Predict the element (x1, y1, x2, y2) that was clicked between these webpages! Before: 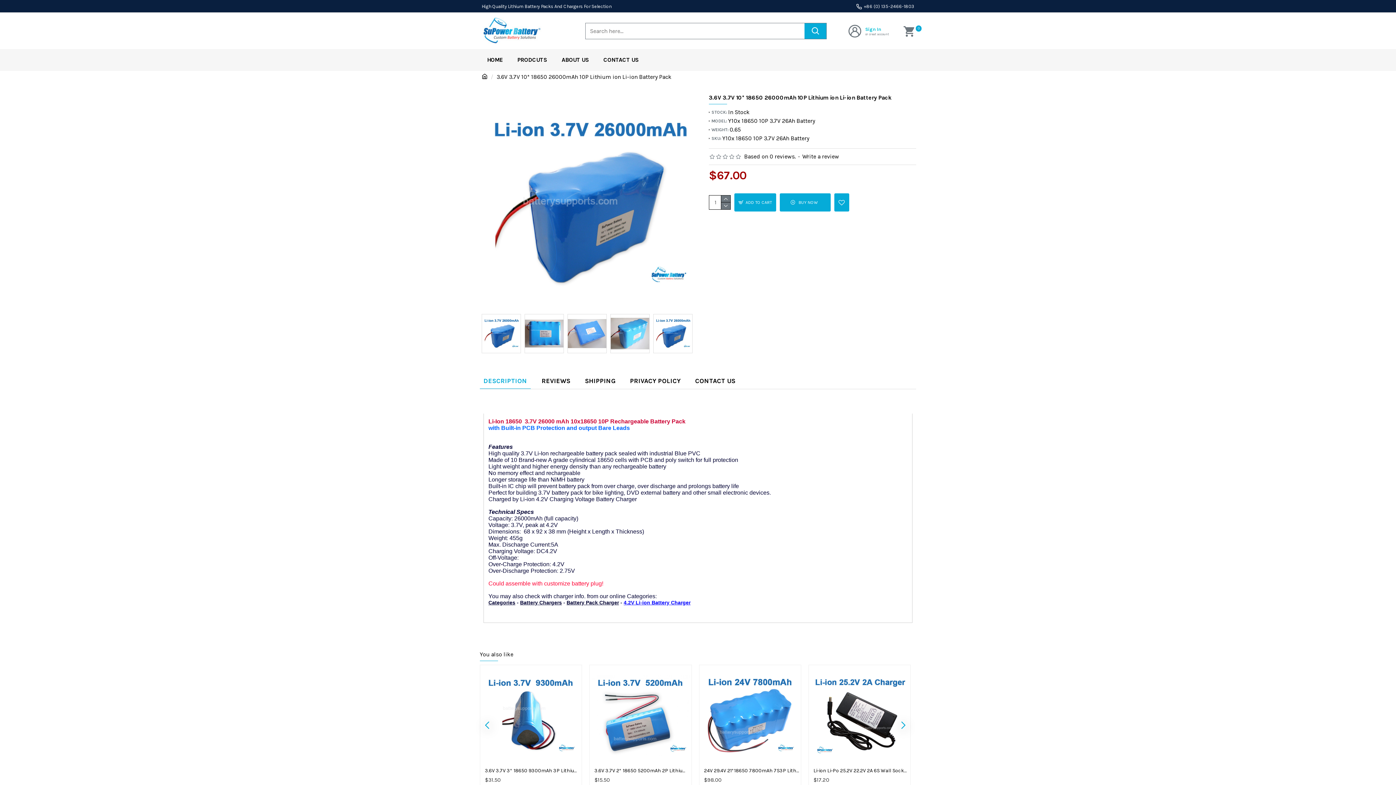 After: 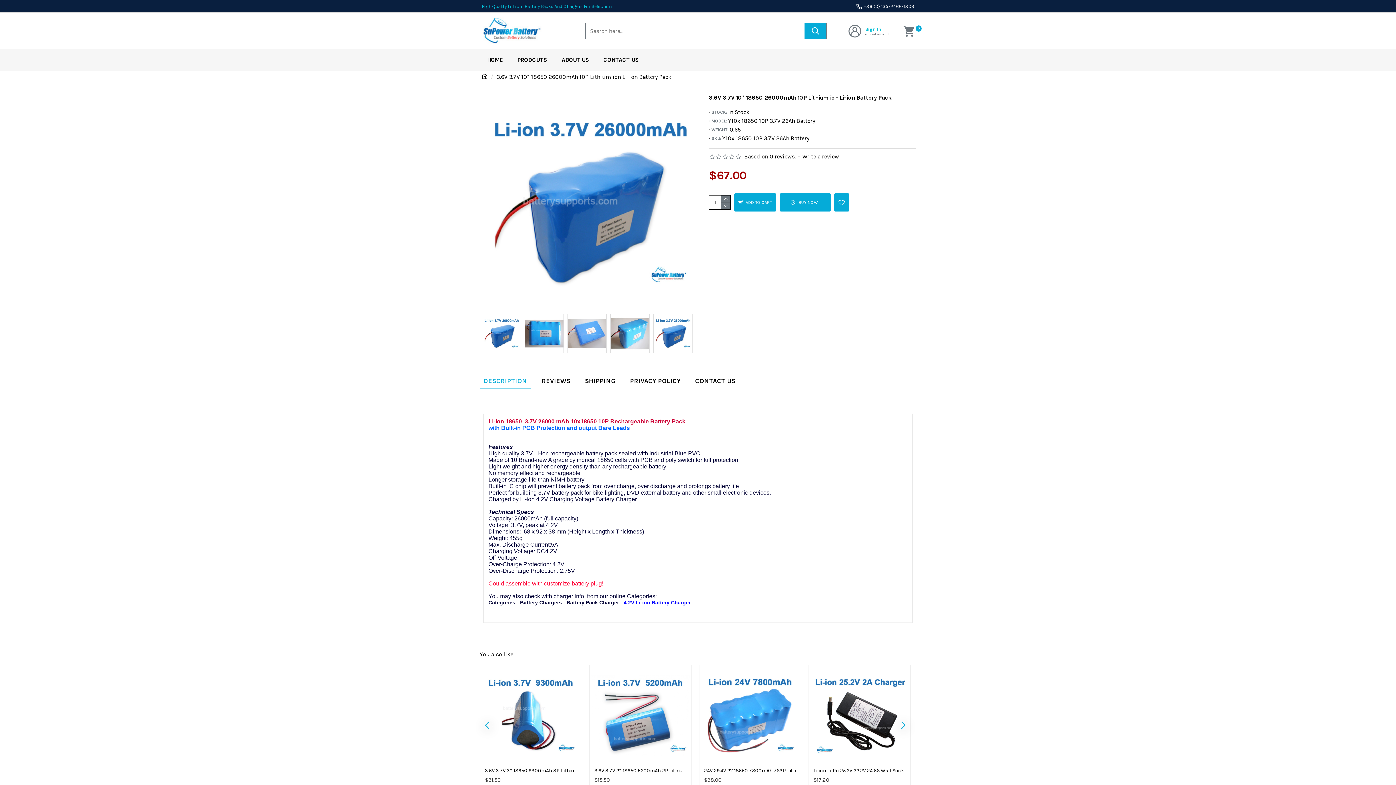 Action: bbox: (480, 0, 613, 12) label: High Quality Lithium Battery Packs And Chargers For Selection